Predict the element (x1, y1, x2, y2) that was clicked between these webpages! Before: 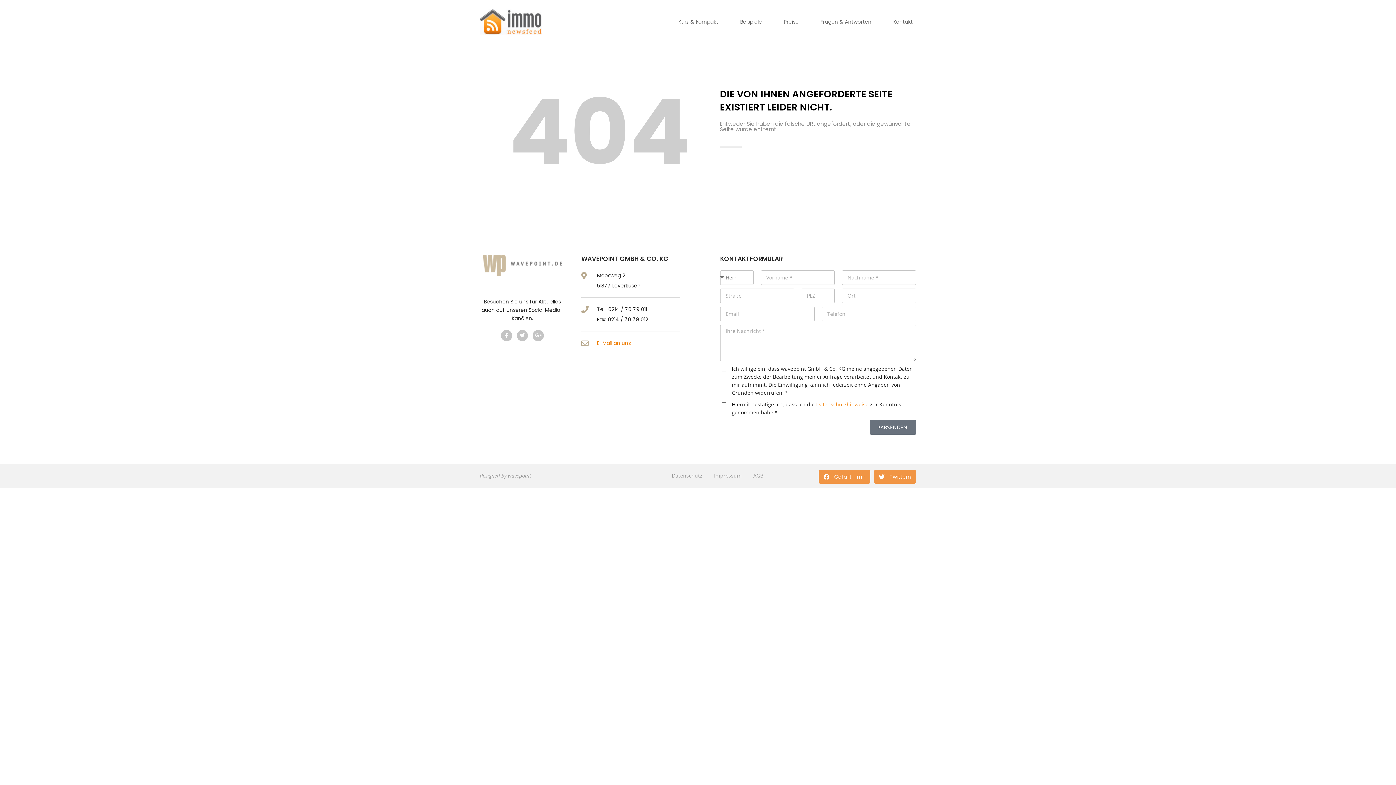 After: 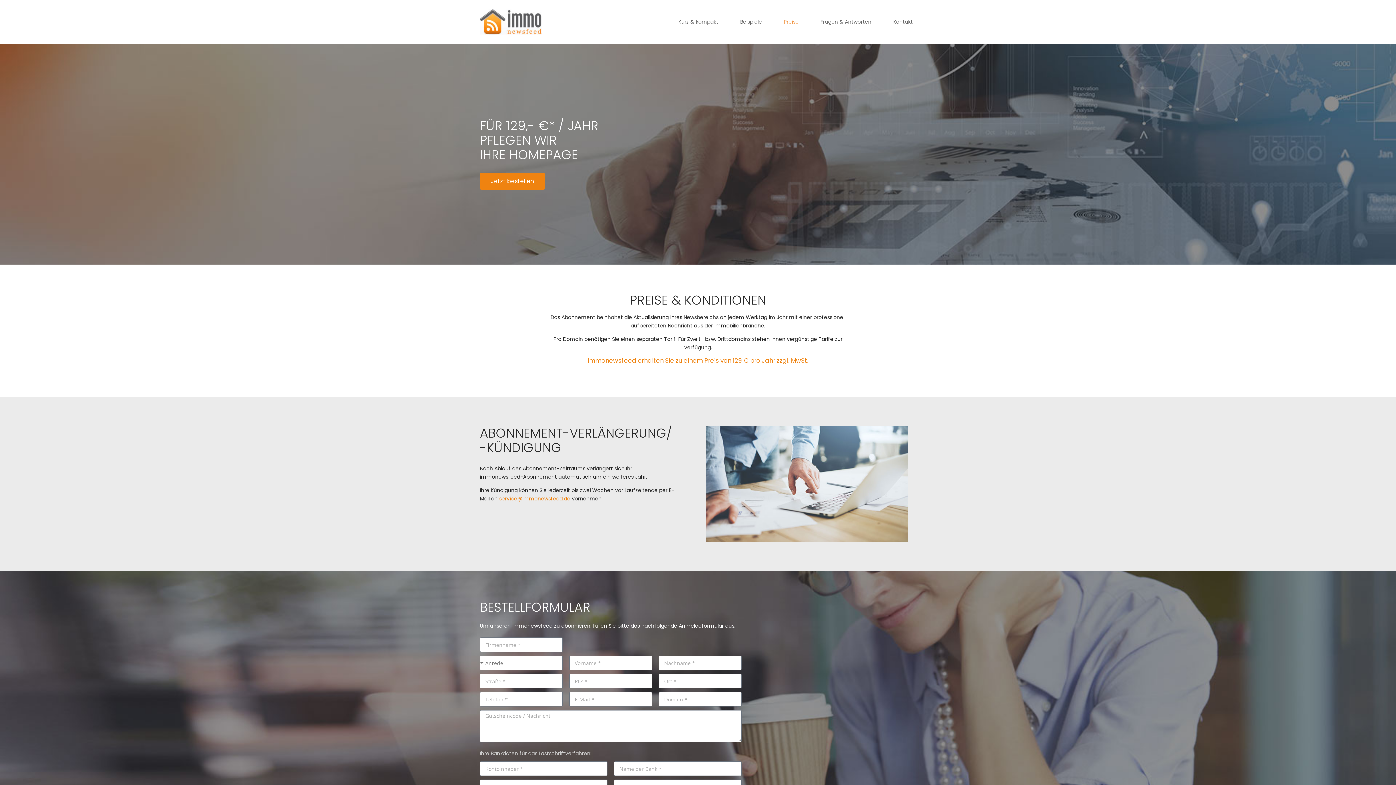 Action: bbox: (776, 12, 806, 30) label: Preise